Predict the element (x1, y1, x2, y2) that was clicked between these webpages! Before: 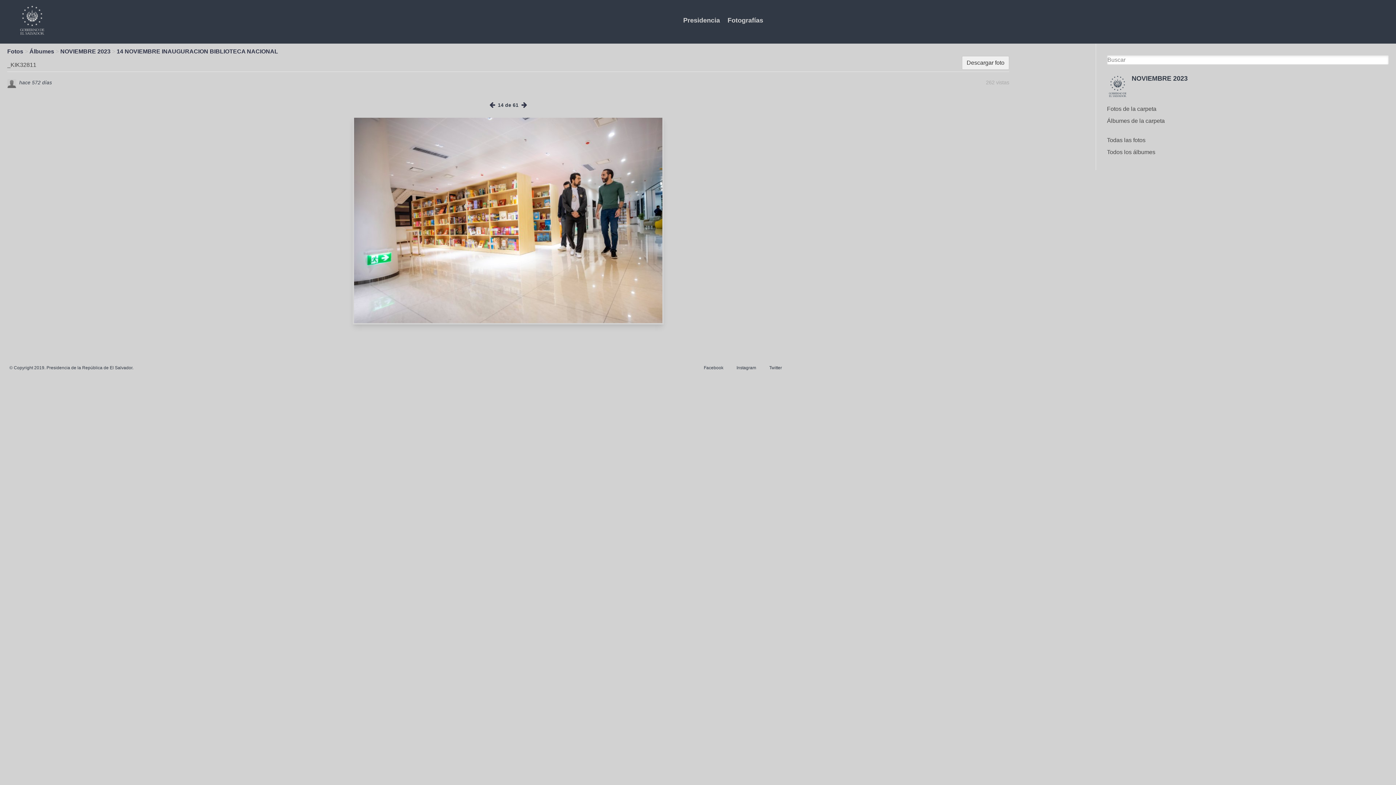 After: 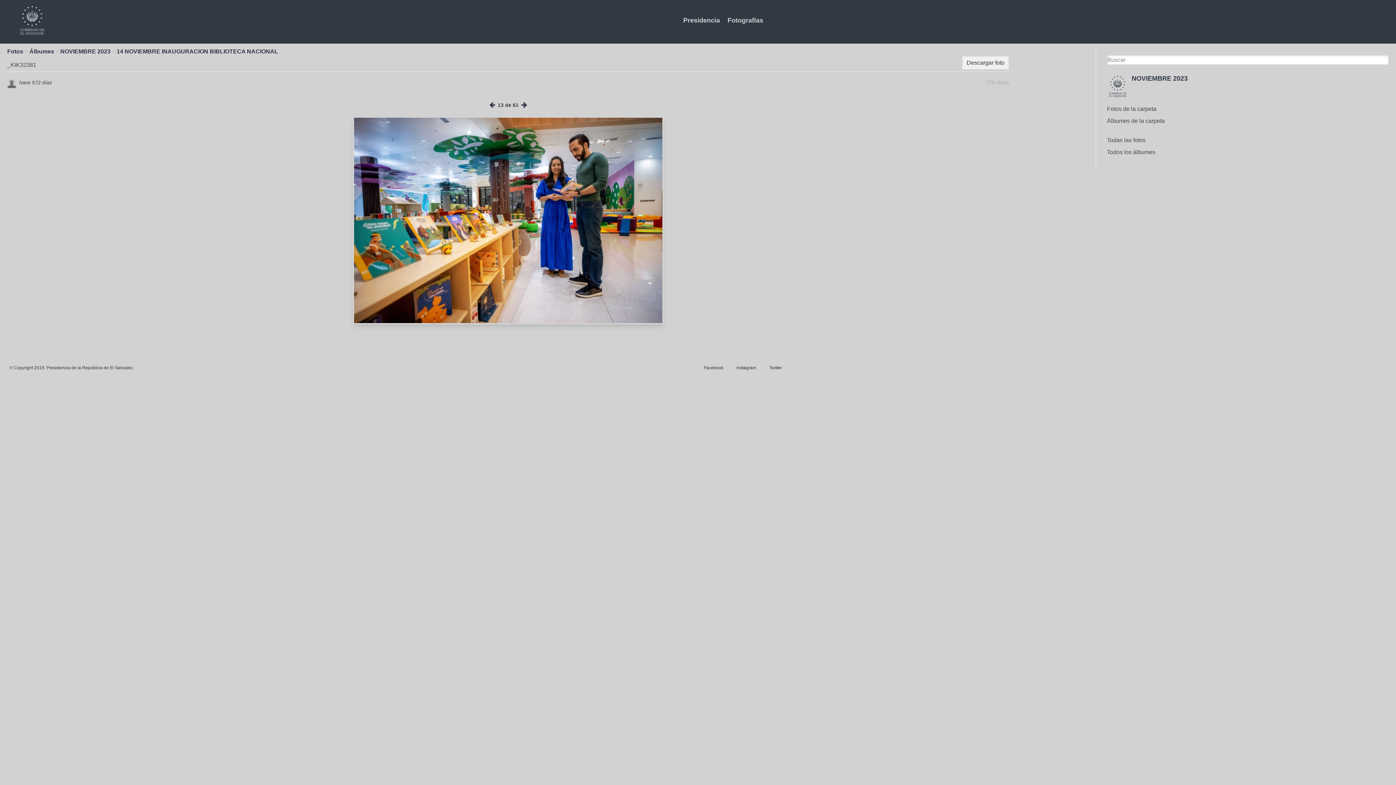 Action: bbox: (488, 101, 495, 109)